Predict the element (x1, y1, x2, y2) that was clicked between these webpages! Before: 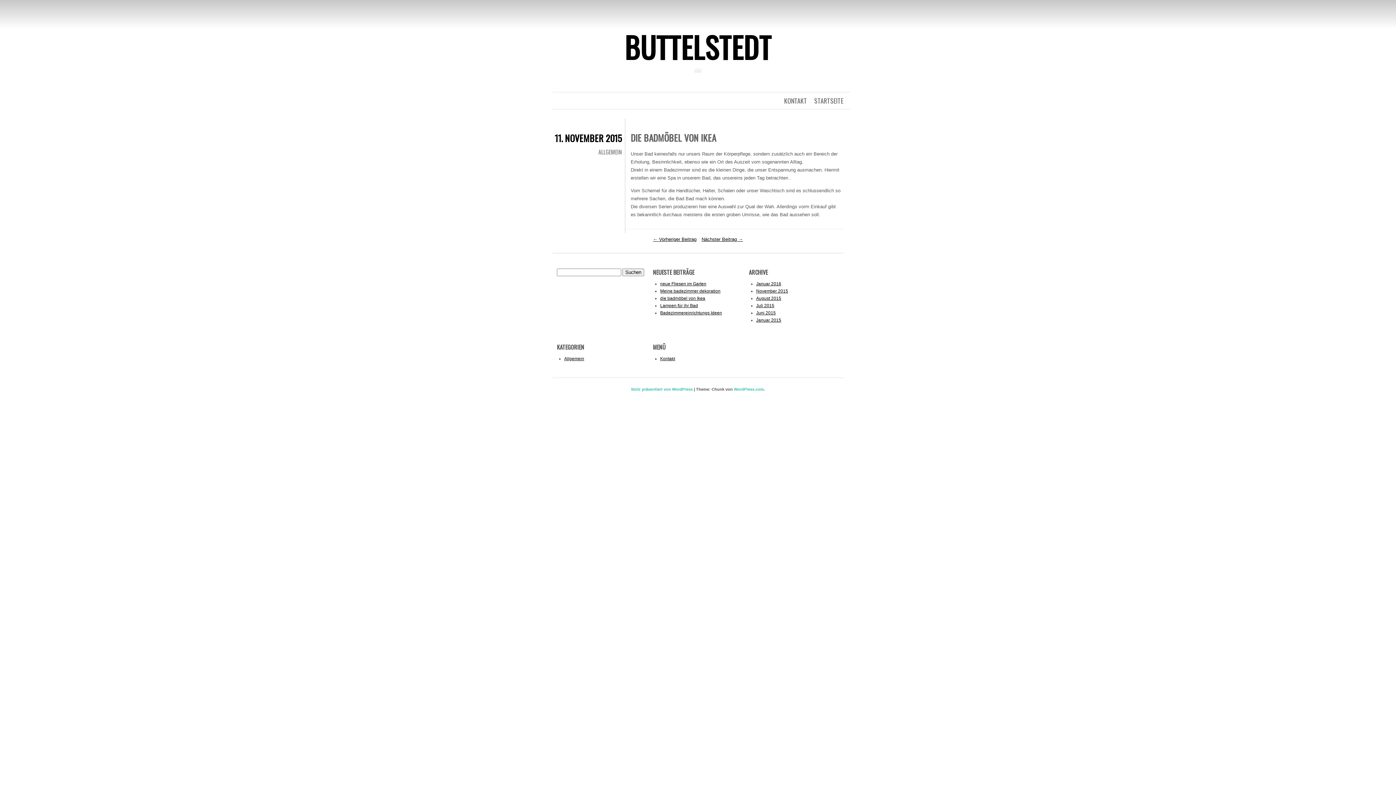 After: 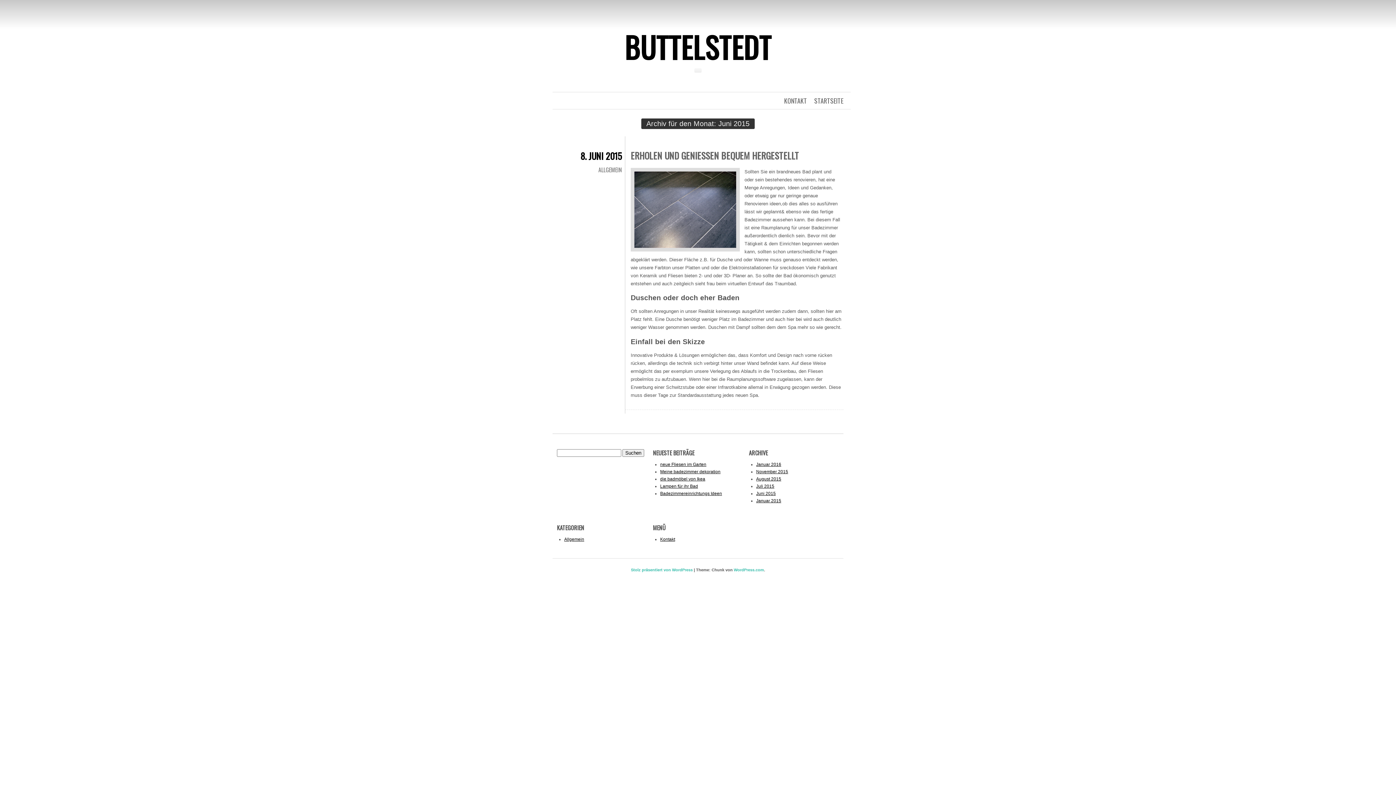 Action: label: Juni 2015 bbox: (756, 310, 776, 315)